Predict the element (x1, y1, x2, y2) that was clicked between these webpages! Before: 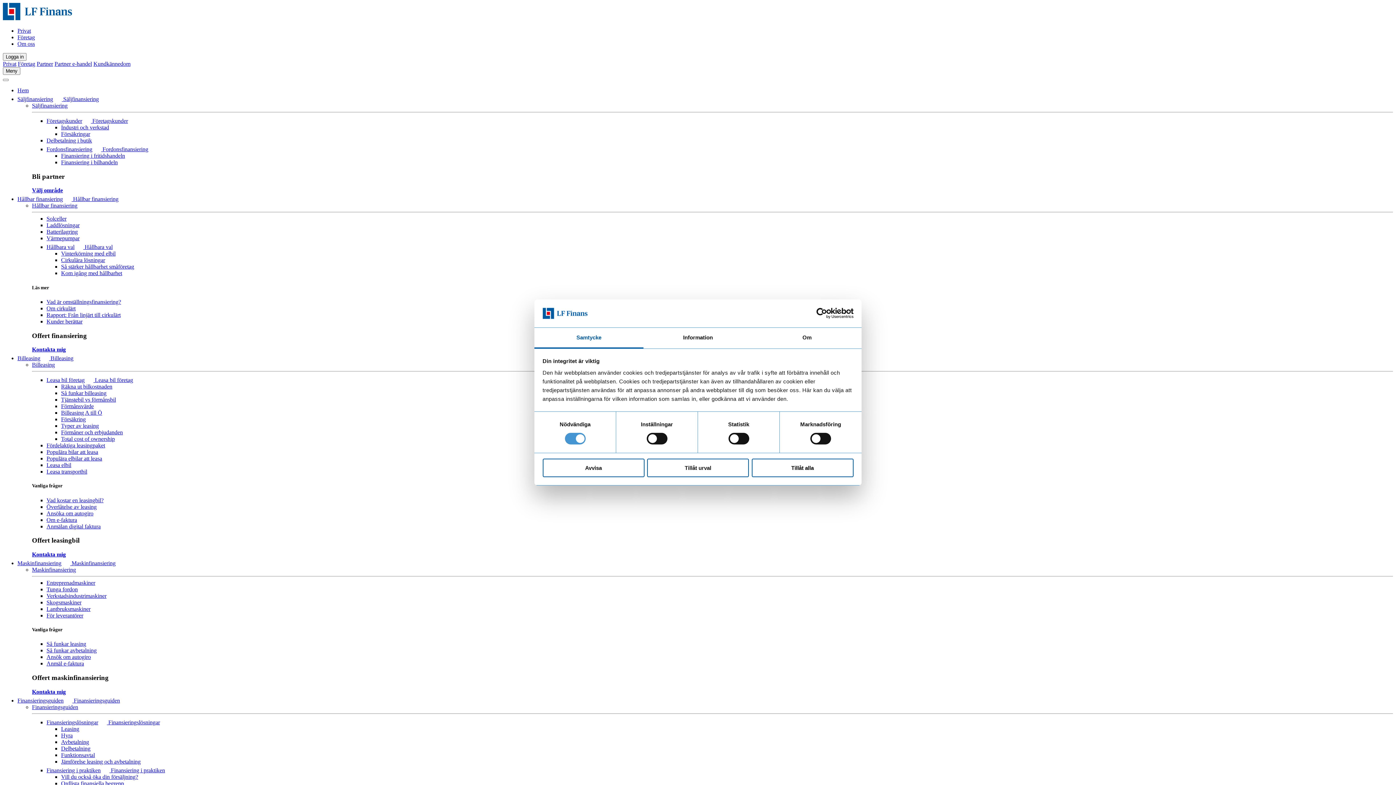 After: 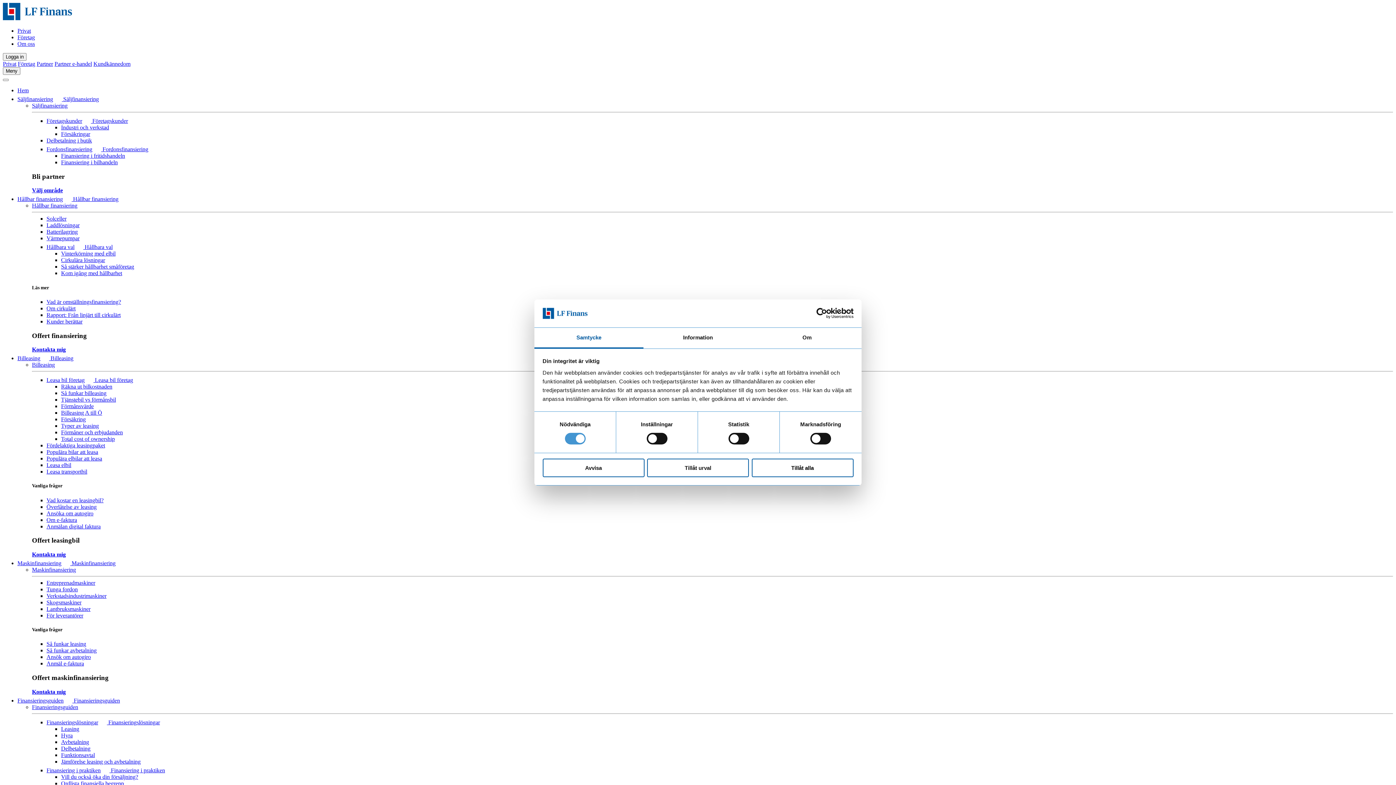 Action: bbox: (32, 689, 65, 695) label: Kontakta mig